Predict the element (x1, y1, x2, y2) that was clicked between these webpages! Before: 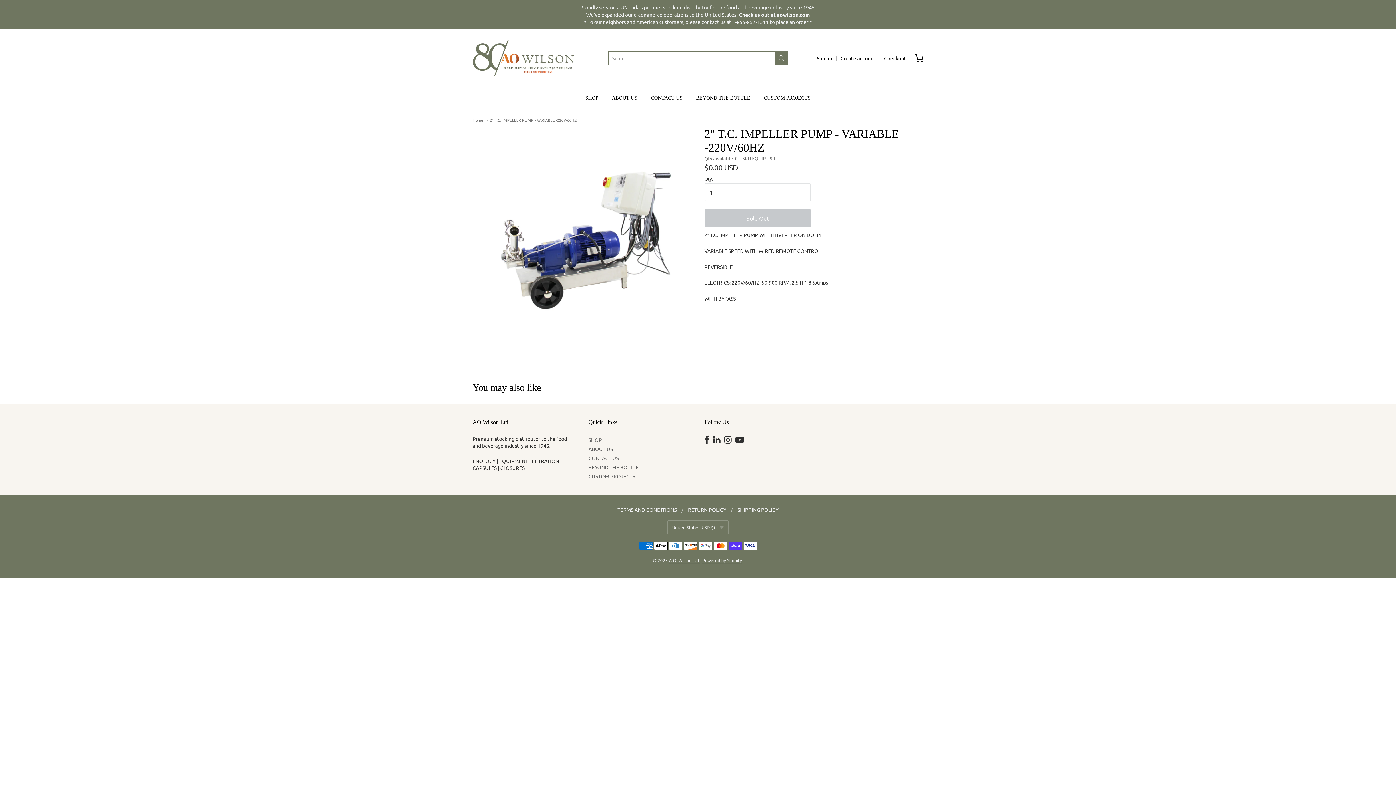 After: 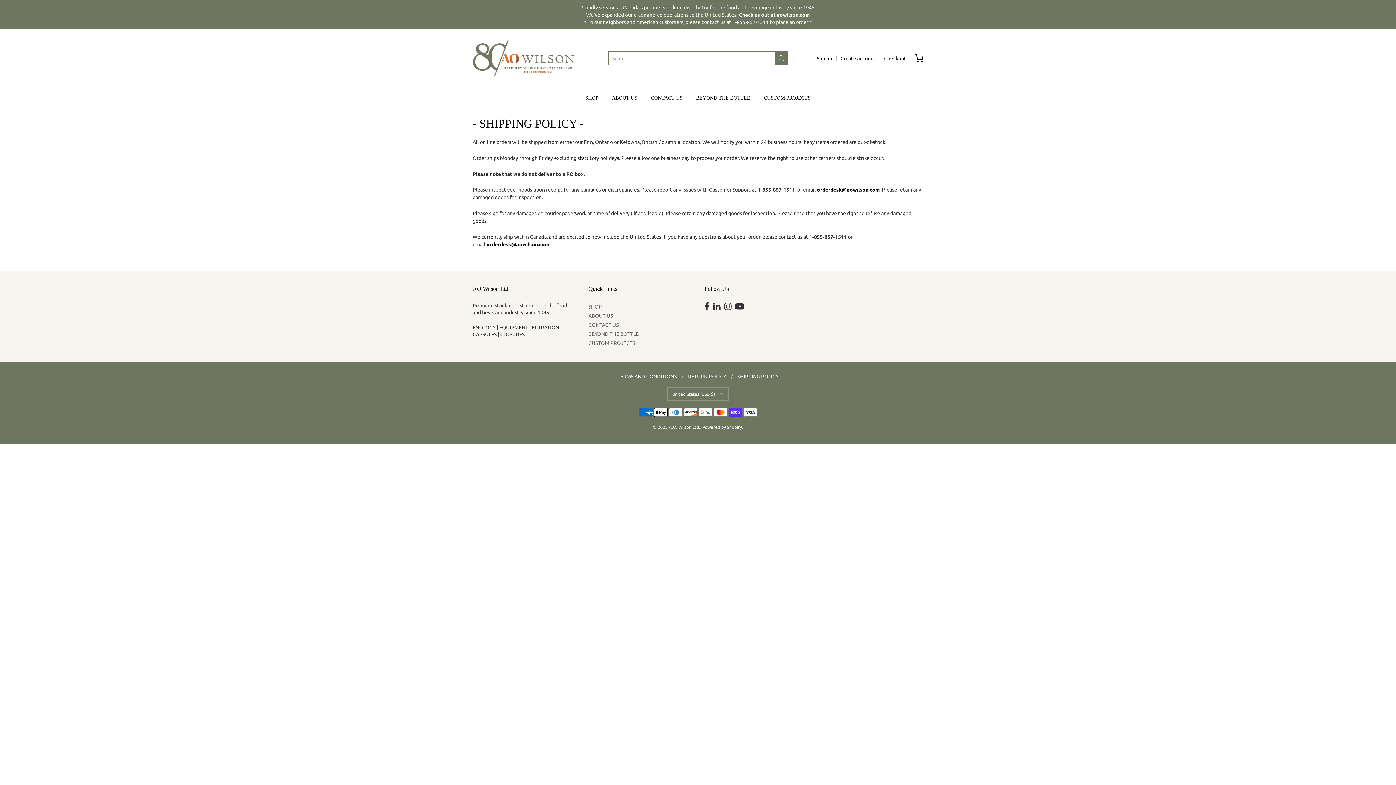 Action: label: SHIPPING POLICY bbox: (737, 506, 778, 513)